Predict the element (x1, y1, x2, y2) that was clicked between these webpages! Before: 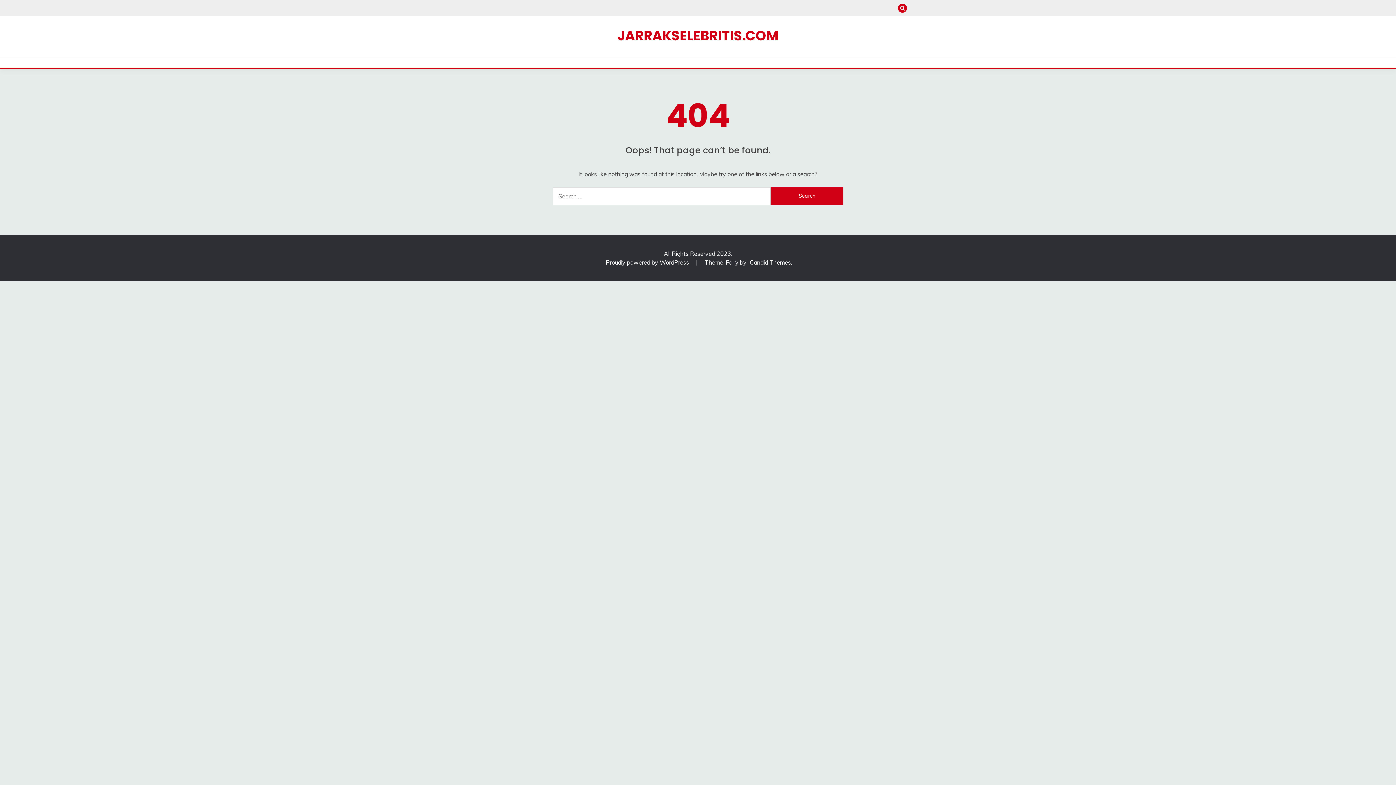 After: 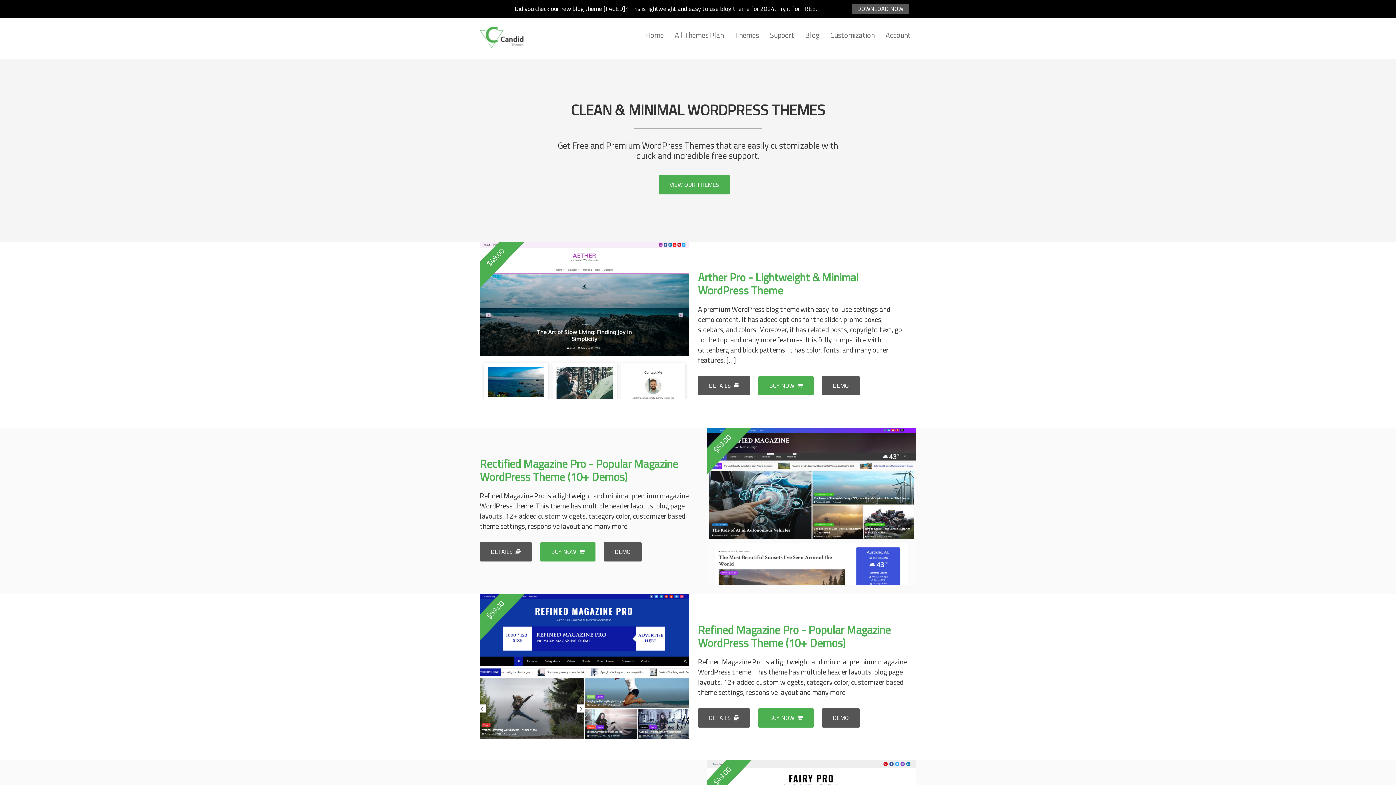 Action: label: Candid Themes bbox: (750, 258, 791, 266)